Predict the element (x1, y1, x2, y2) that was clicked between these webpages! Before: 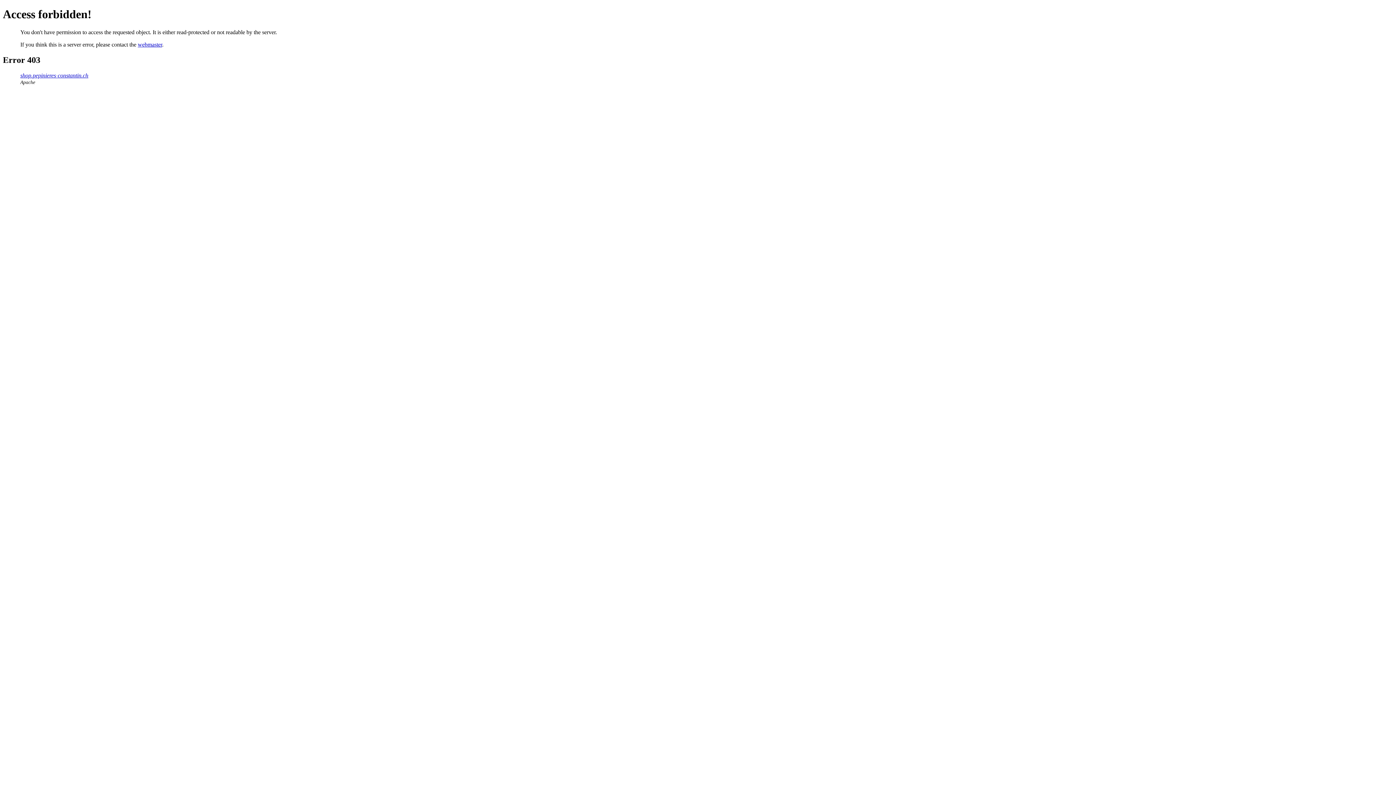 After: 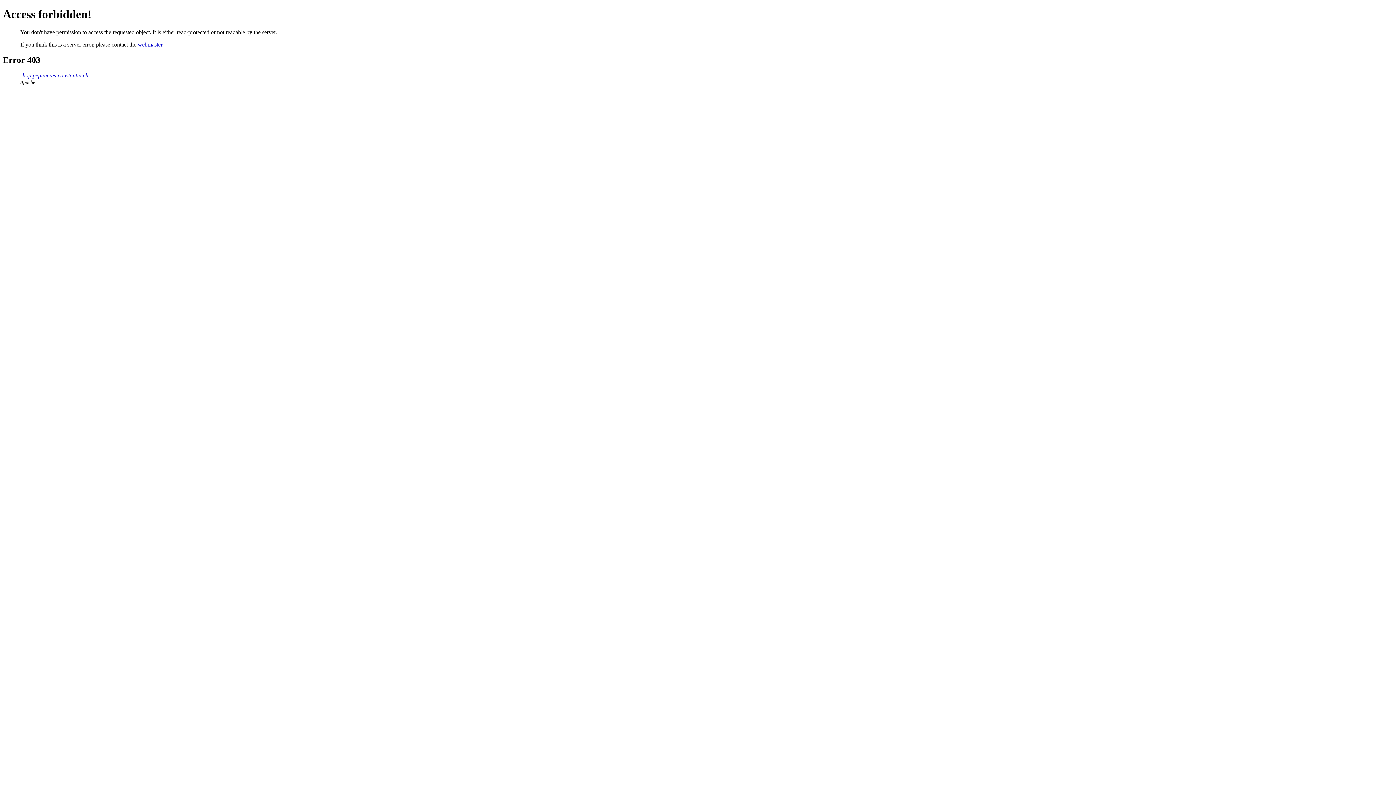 Action: bbox: (137, 41, 162, 47) label: webmaster